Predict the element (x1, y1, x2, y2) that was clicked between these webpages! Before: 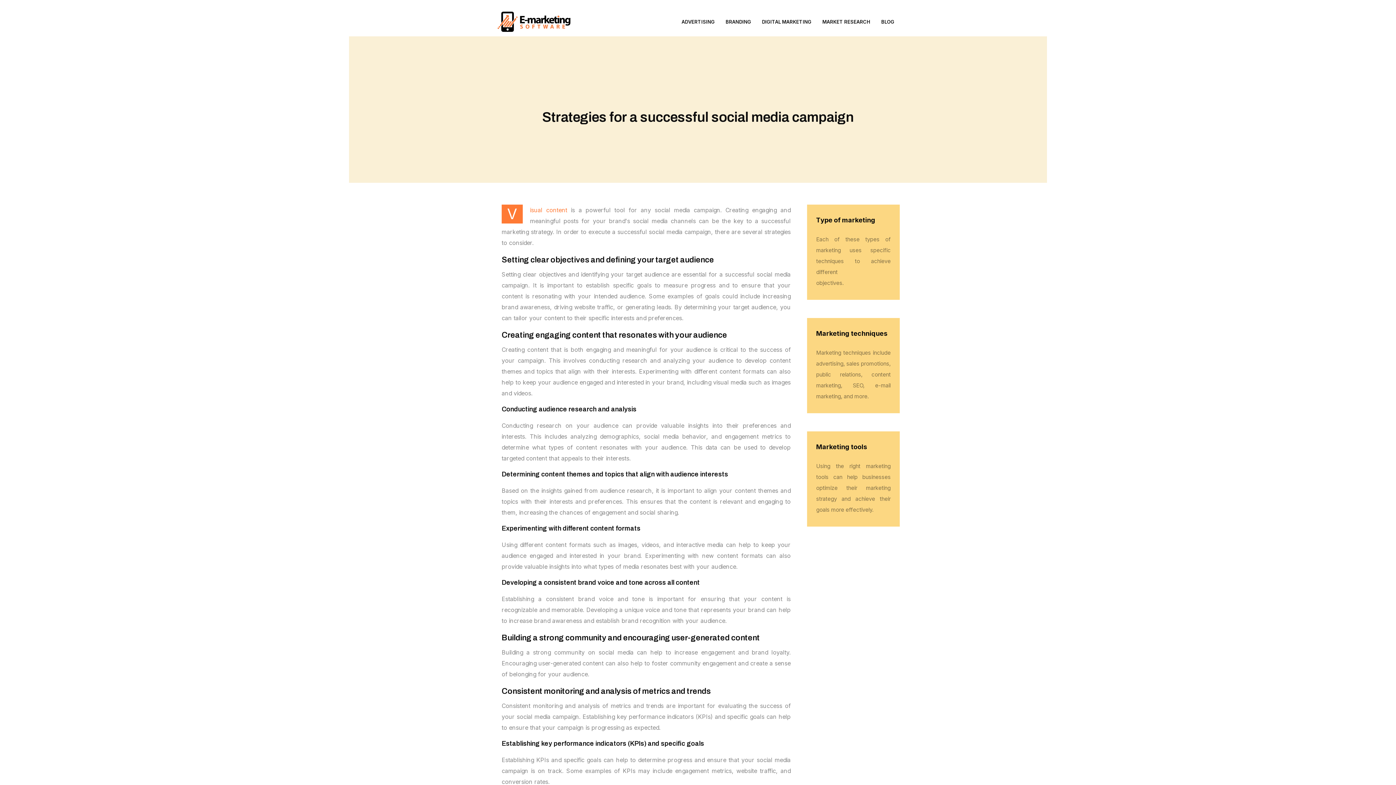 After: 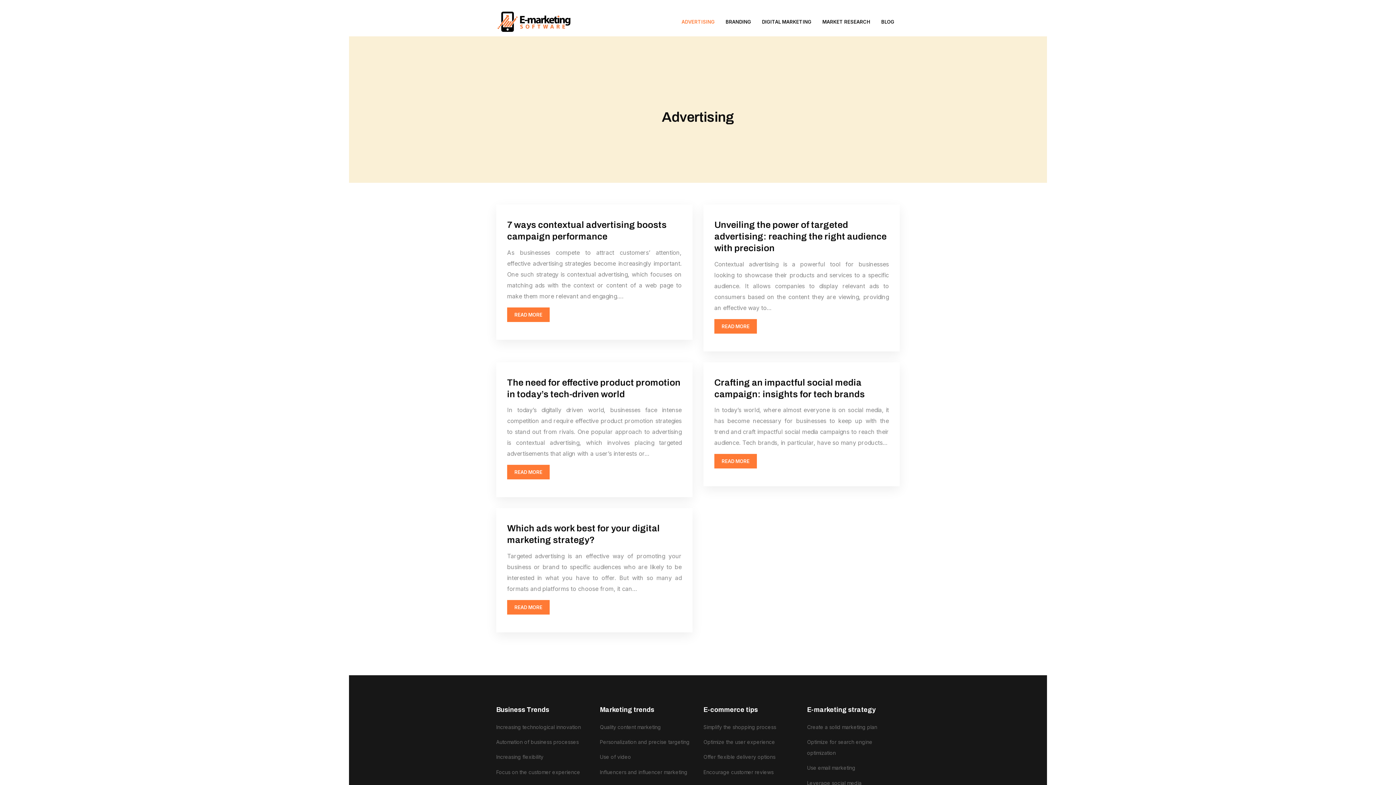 Action: bbox: (681, 7, 714, 36) label: ADVERTISING